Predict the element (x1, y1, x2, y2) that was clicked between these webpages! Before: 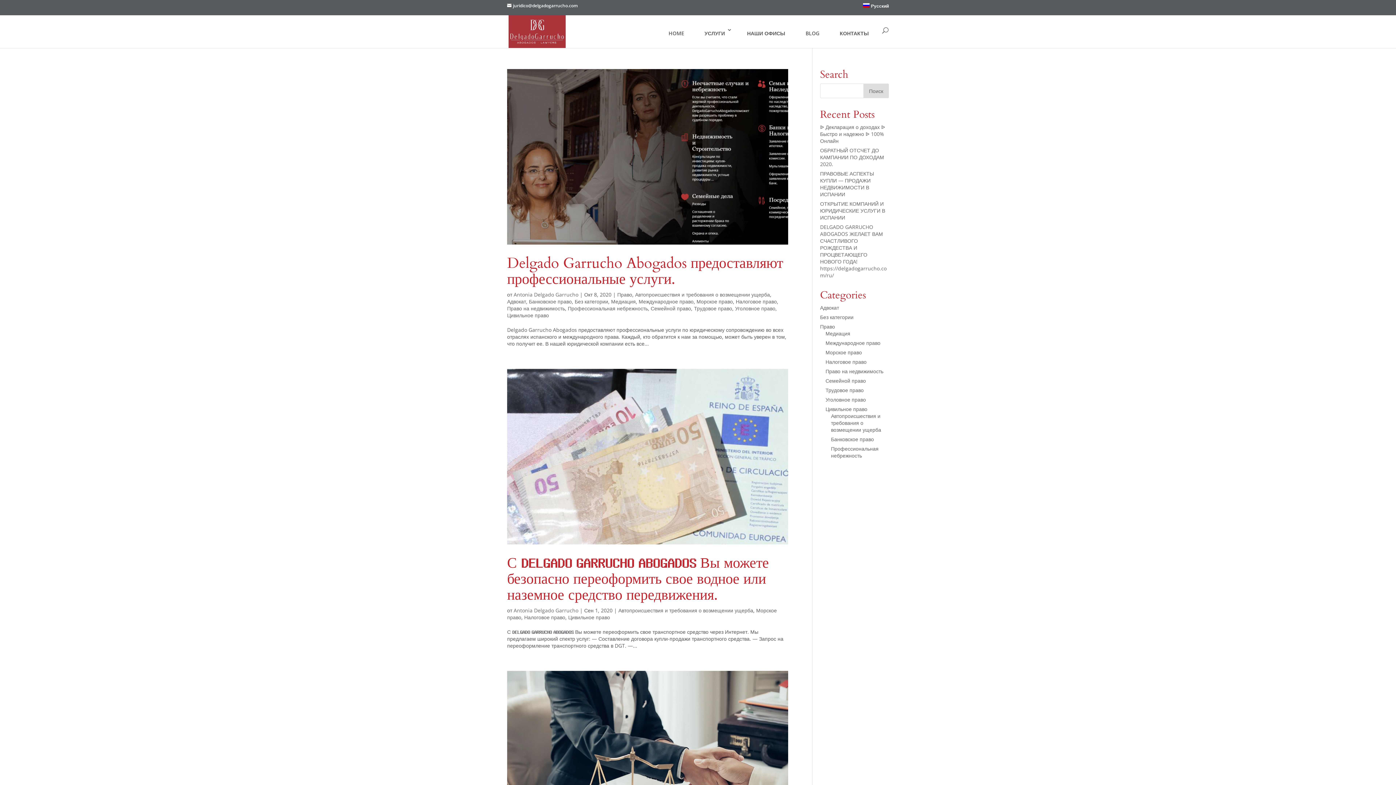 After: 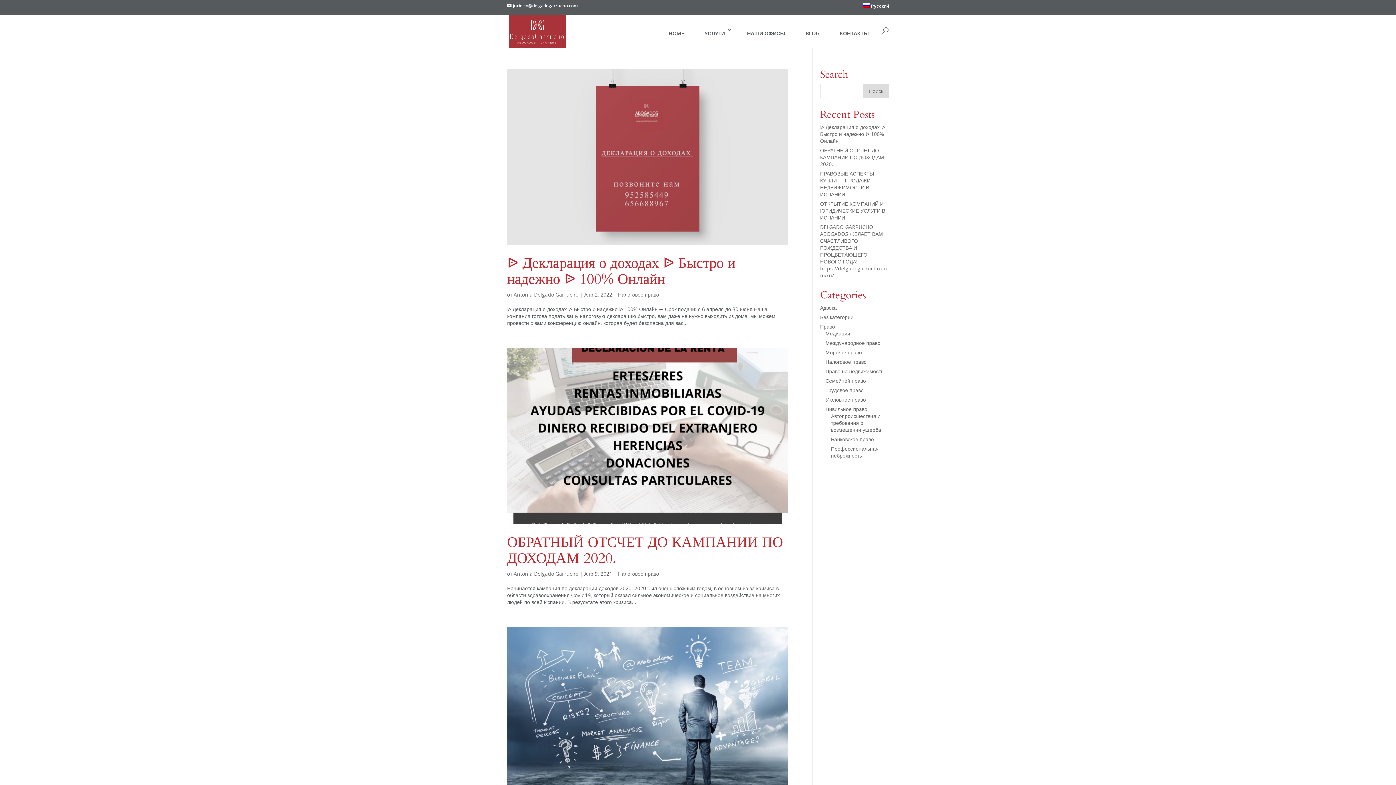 Action: label: Налоговое право bbox: (736, 298, 777, 305)